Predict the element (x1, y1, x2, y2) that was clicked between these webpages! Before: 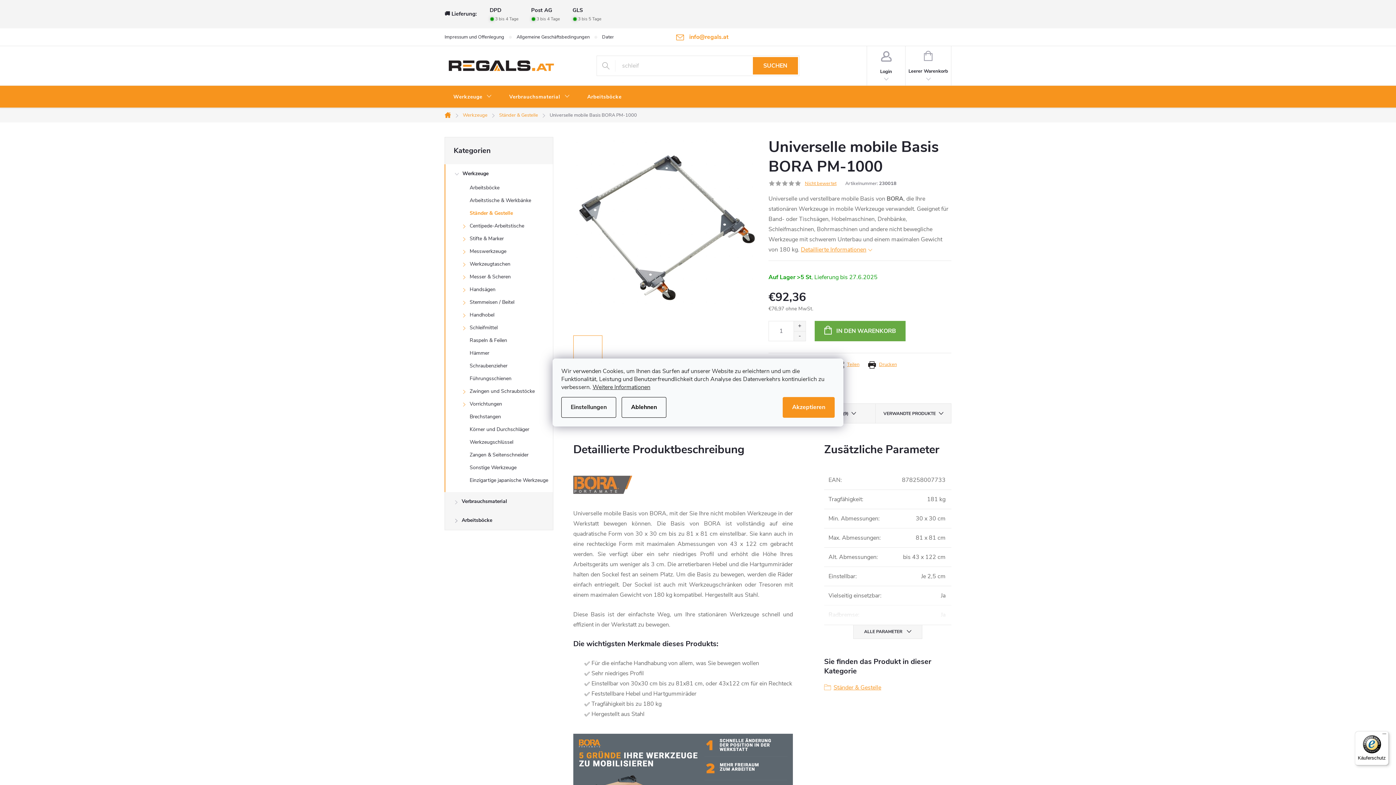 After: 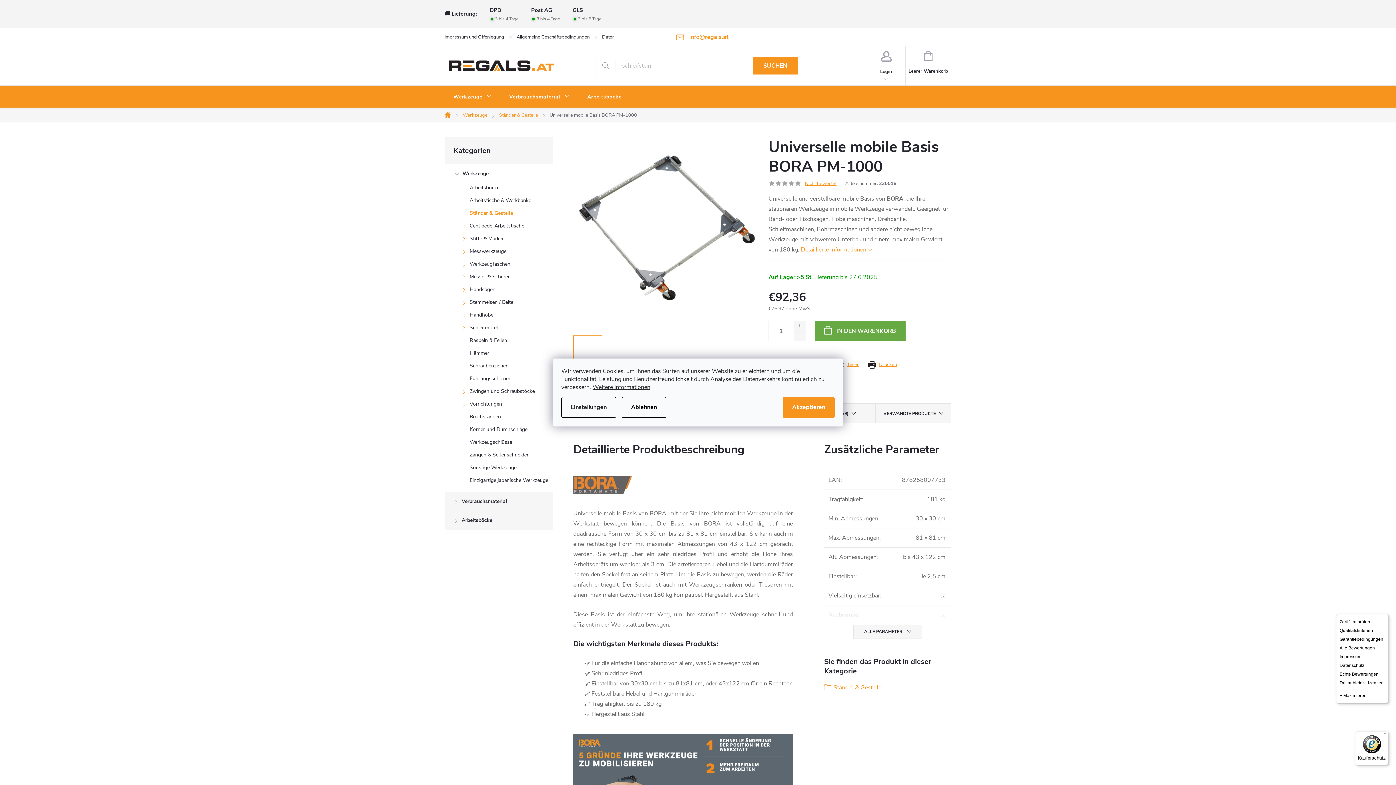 Action: label: Menü bbox: (1380, 731, 1389, 740)